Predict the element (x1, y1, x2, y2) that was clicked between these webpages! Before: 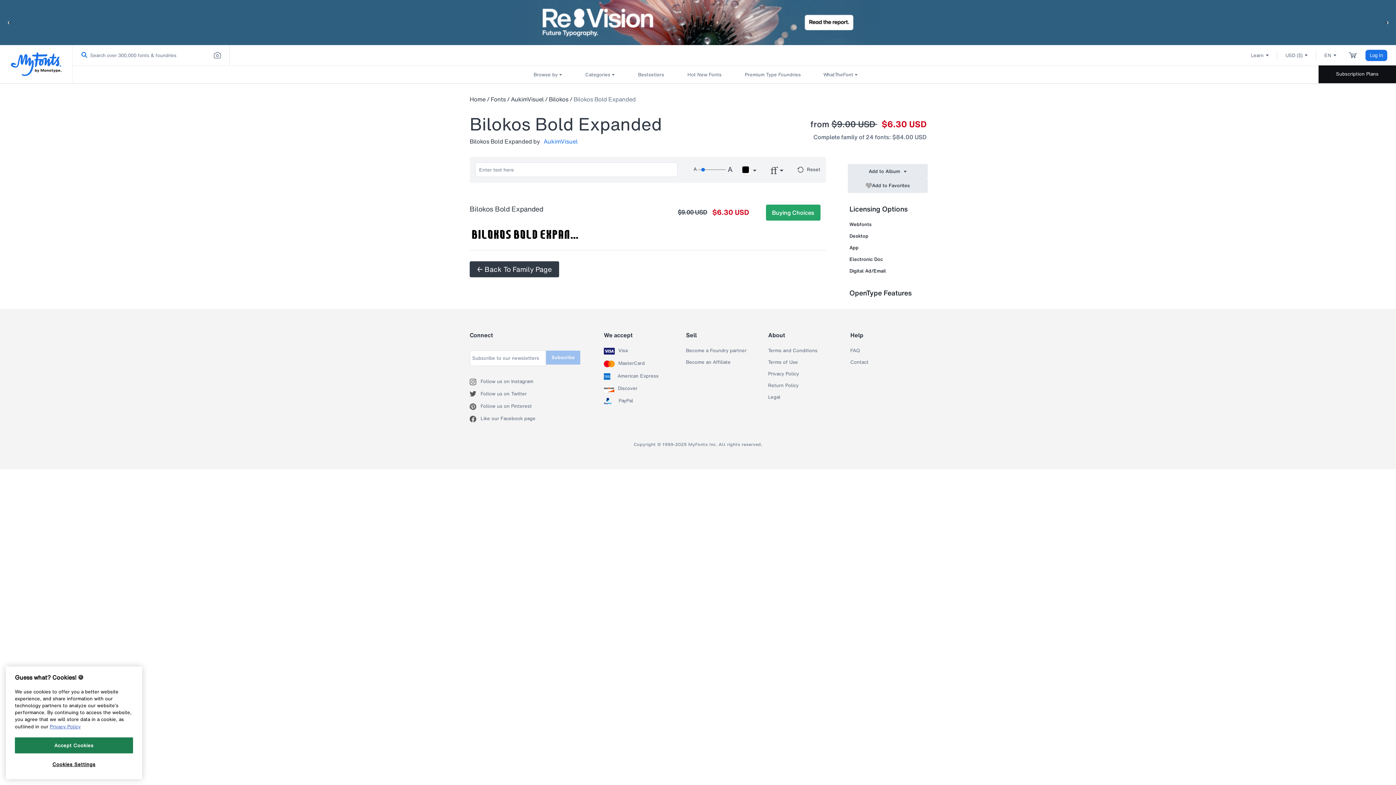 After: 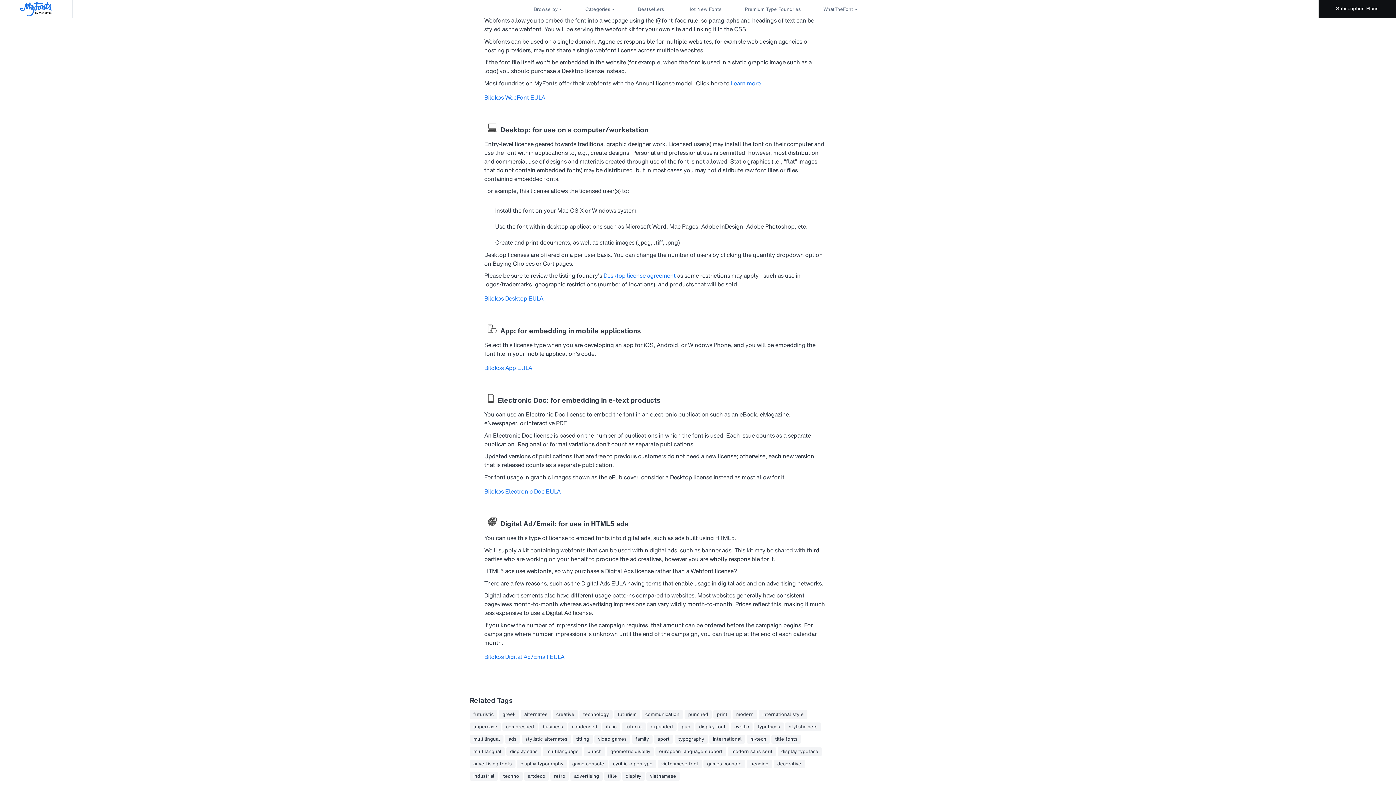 Action: bbox: (849, 221, 871, 228) label: Webfonts